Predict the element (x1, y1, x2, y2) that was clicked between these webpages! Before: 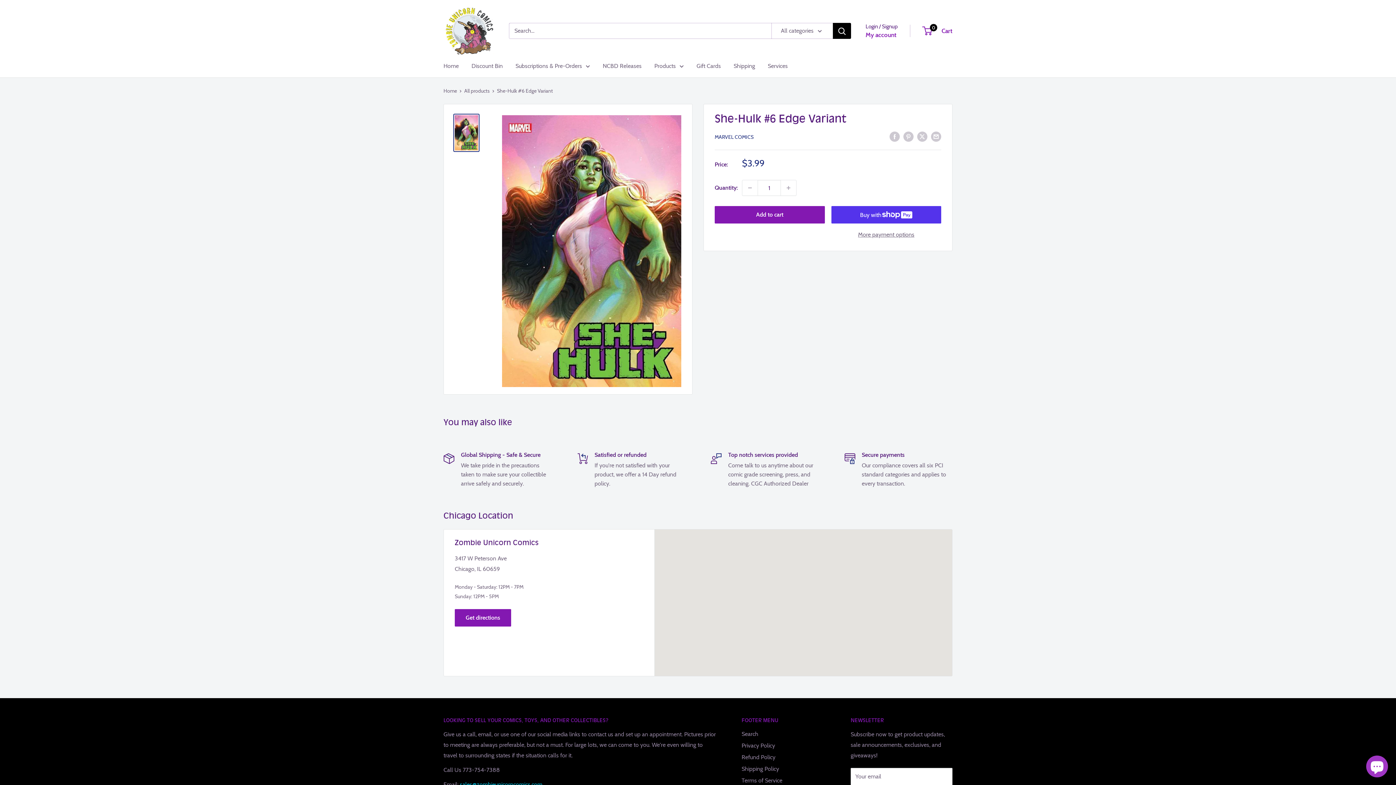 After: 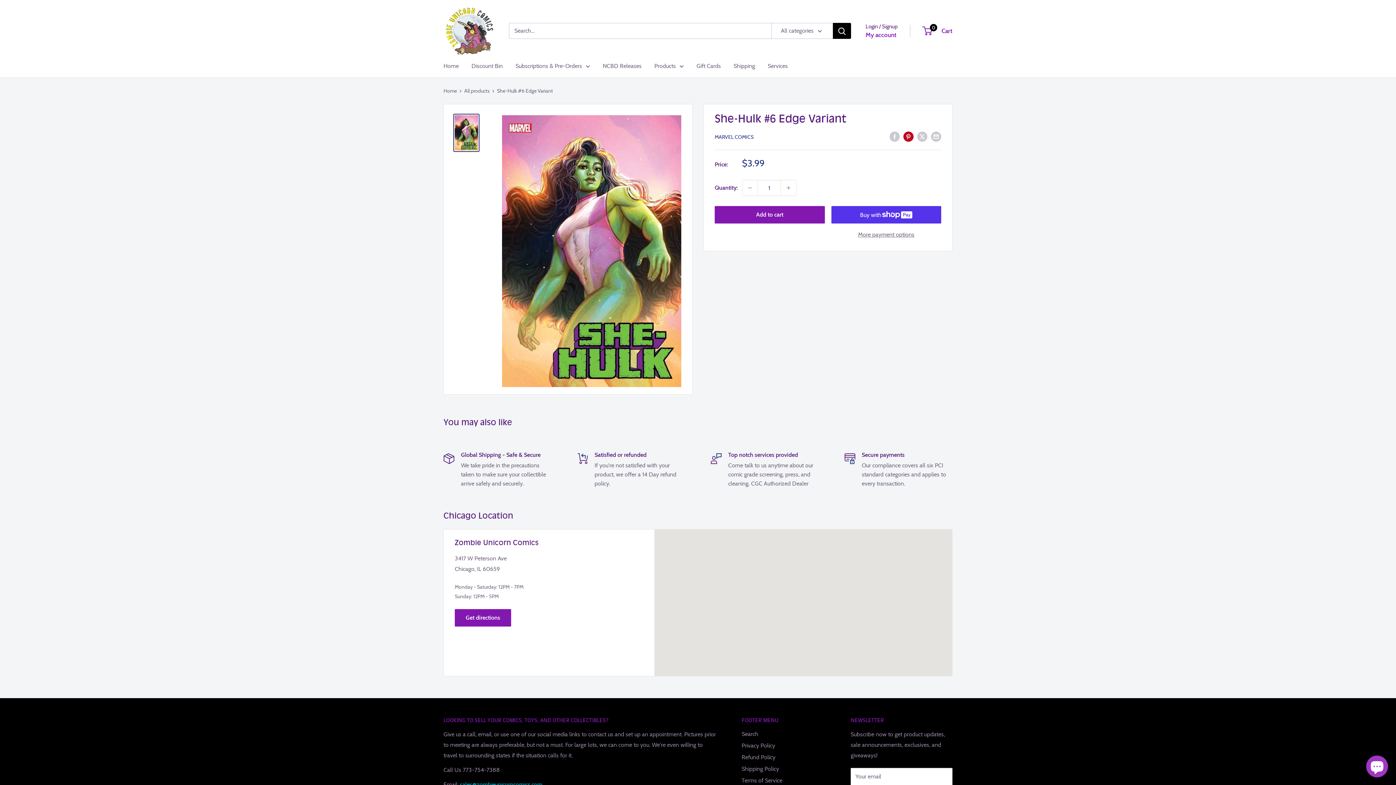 Action: label: Pin on Pinterest bbox: (903, 130, 913, 141)